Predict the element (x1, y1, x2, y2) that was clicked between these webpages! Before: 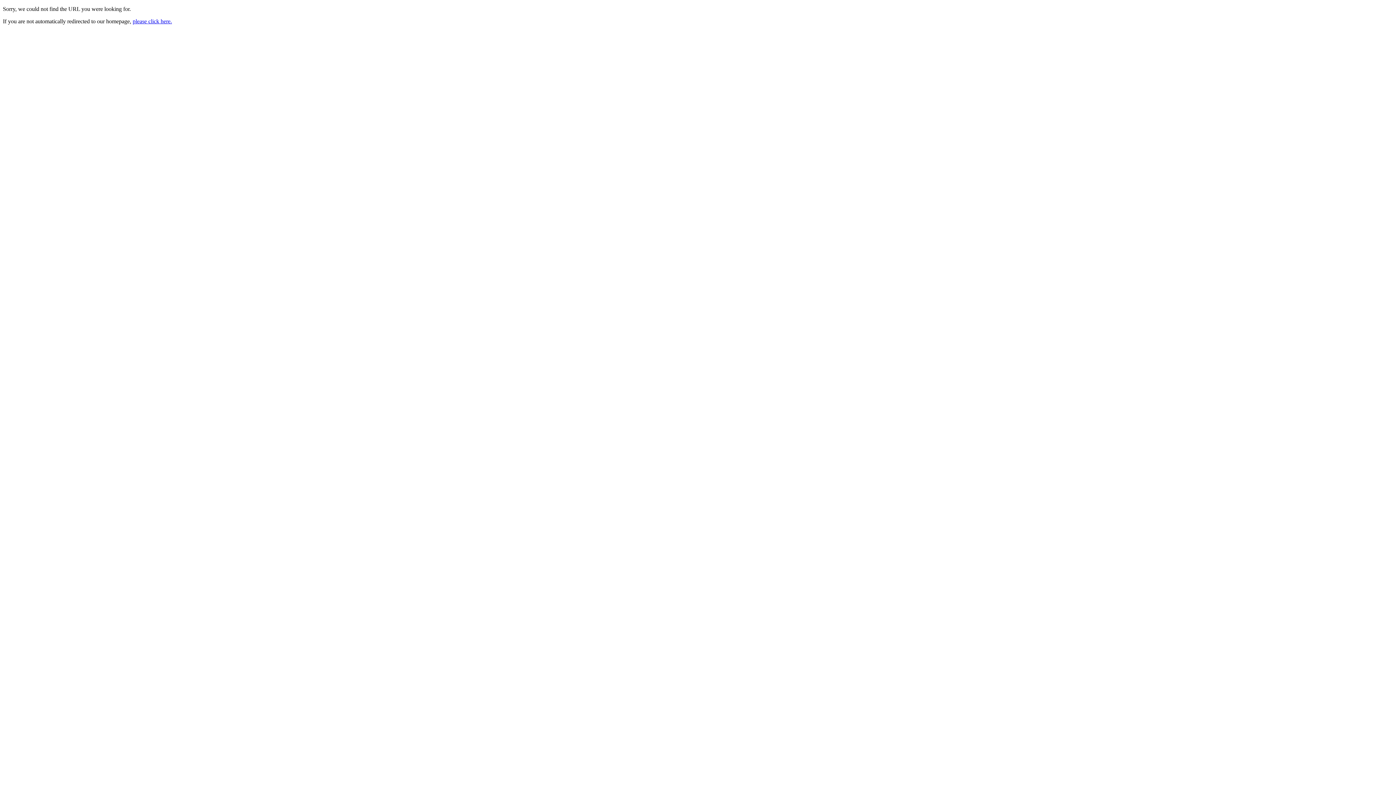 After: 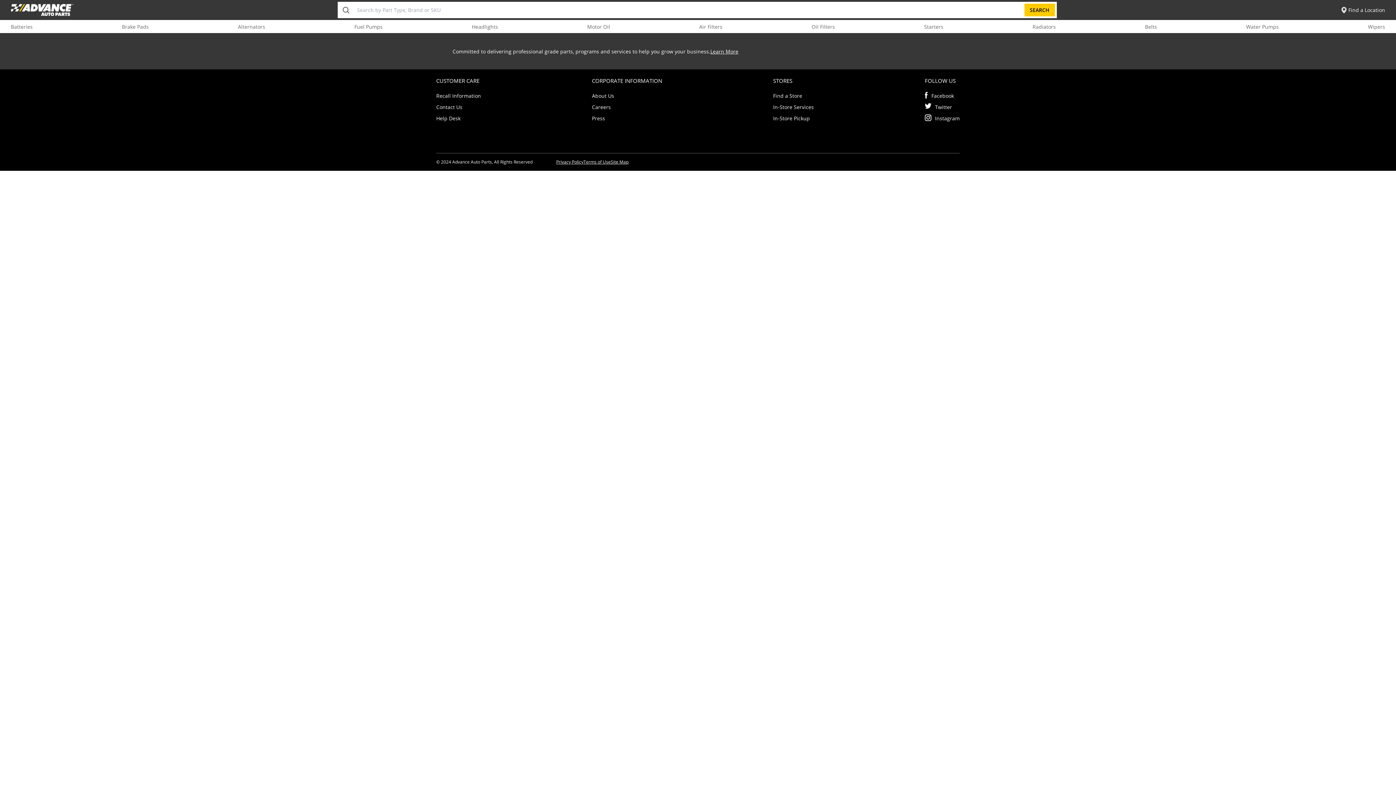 Action: bbox: (132, 18, 172, 24) label: please click here.